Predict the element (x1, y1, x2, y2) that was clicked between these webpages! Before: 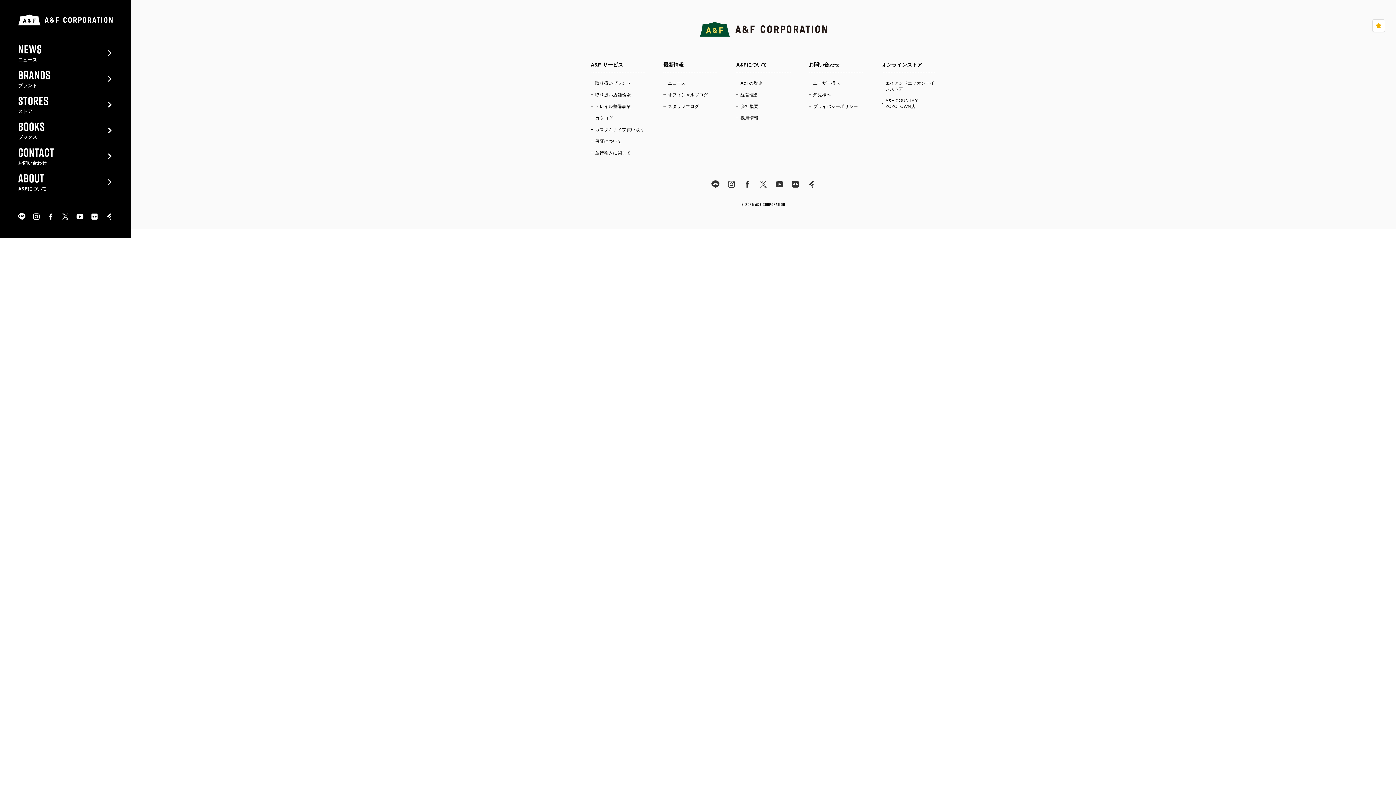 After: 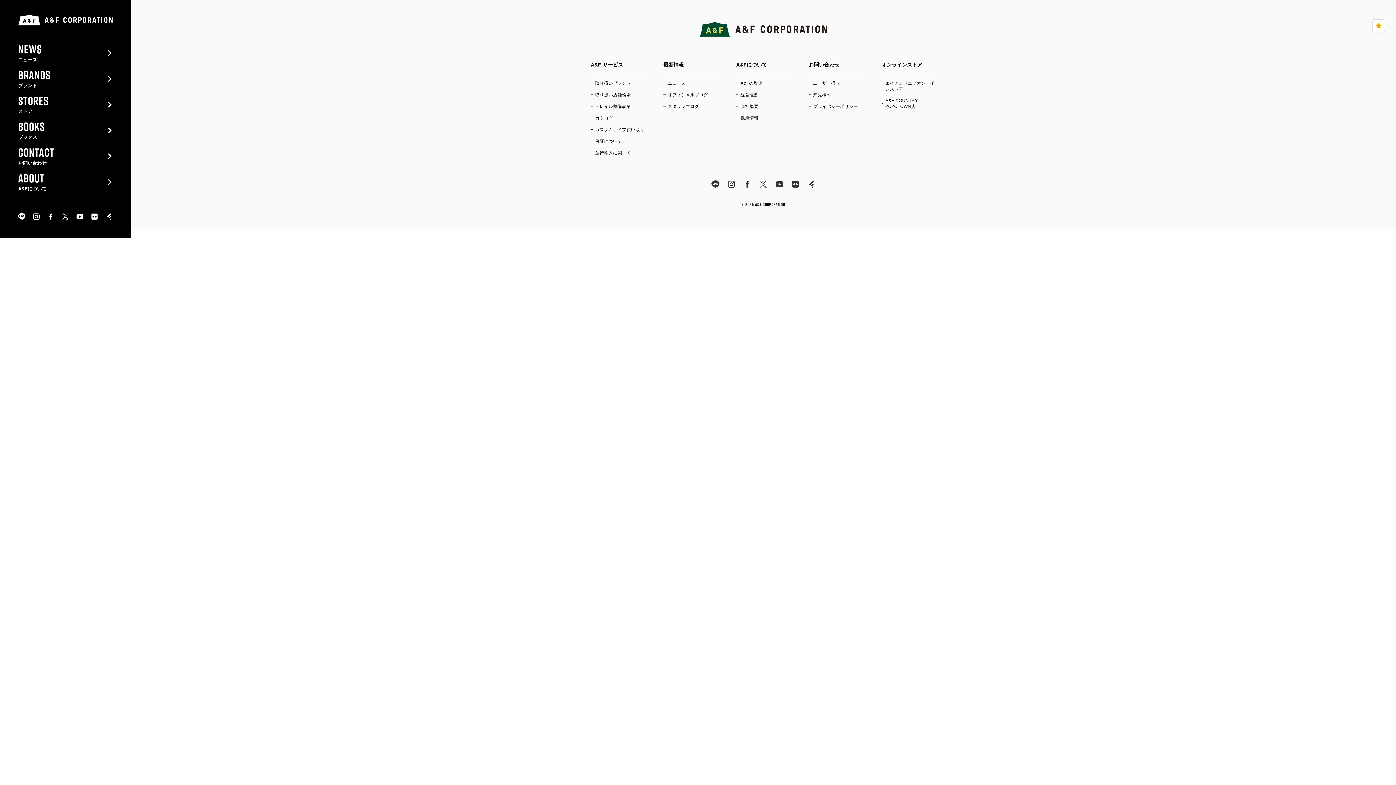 Action: bbox: (32, 213, 40, 220)